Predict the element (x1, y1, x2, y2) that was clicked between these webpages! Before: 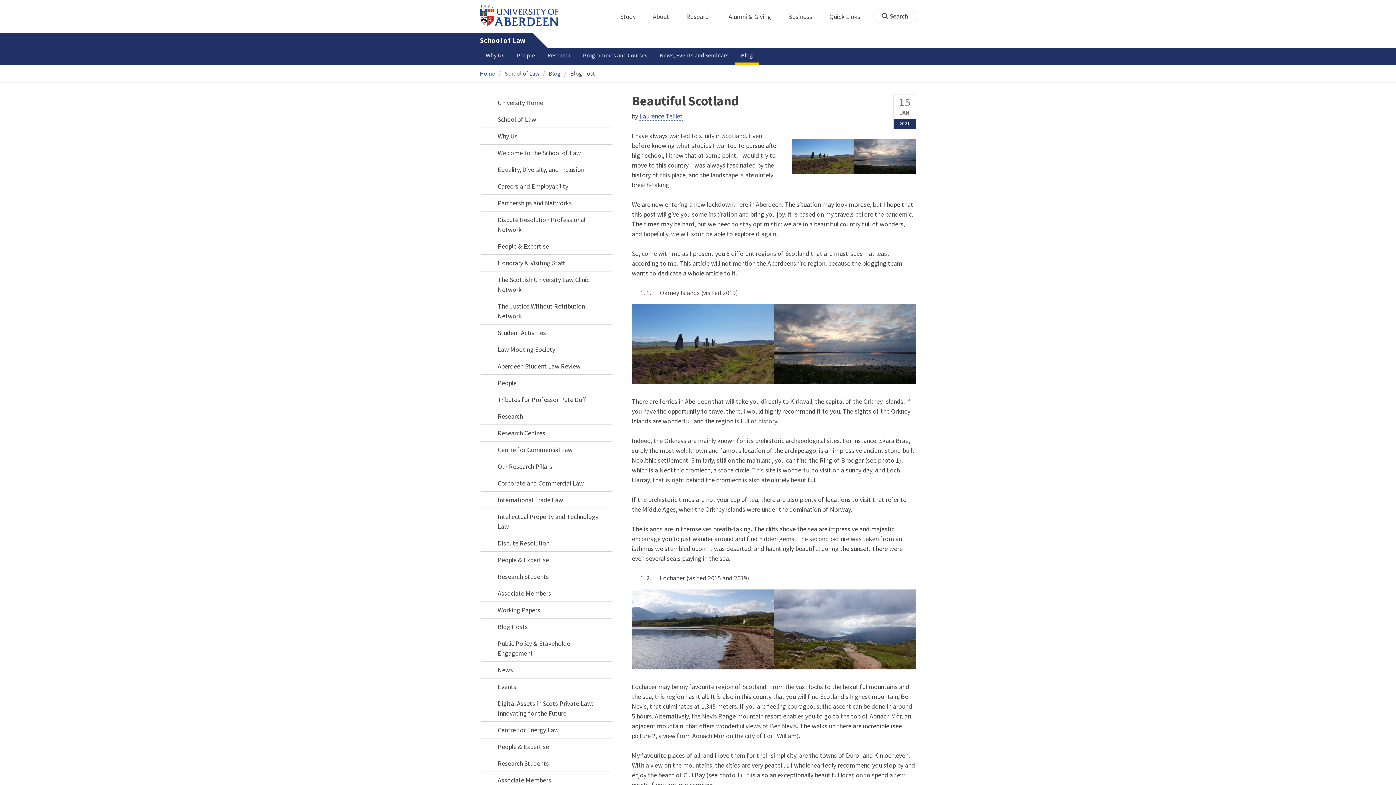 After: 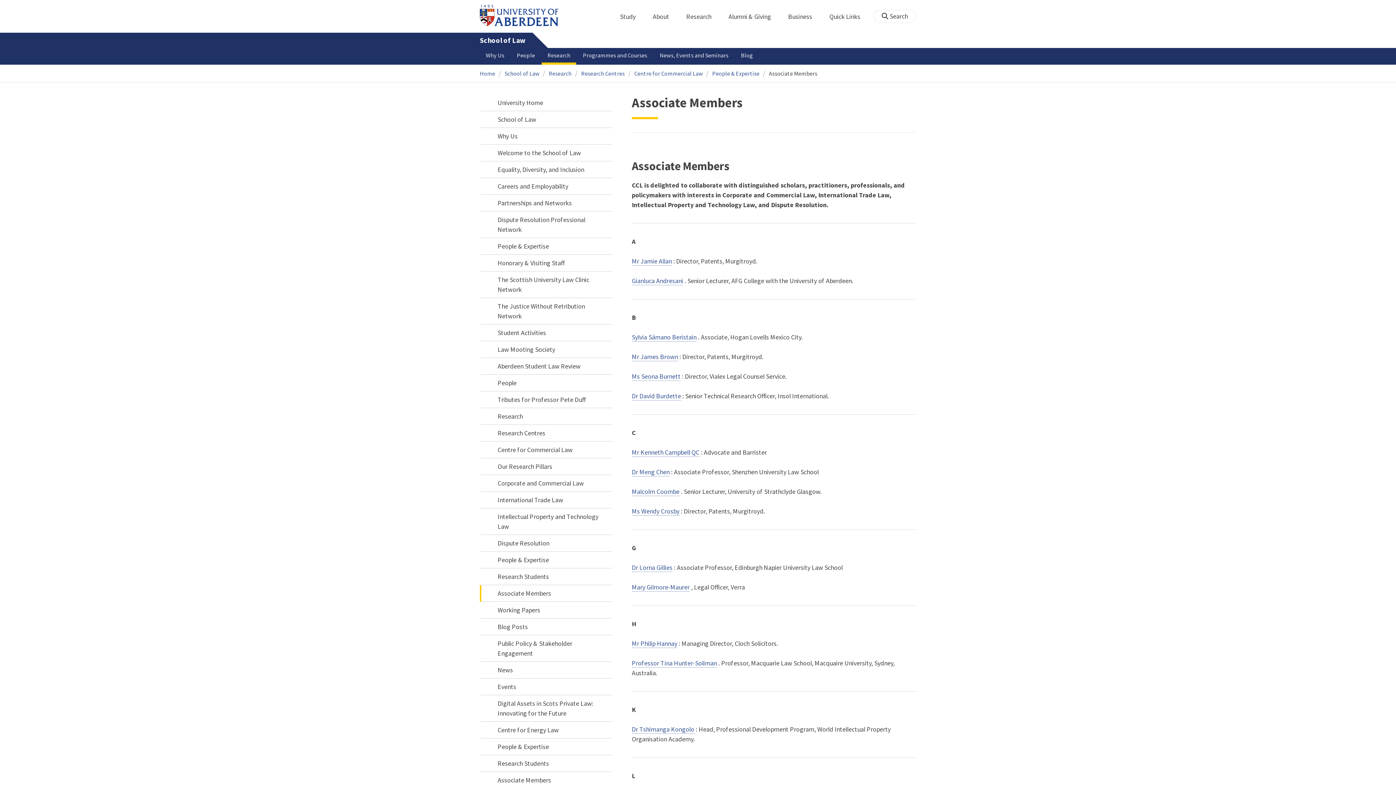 Action: label: Associate Members bbox: (480, 585, 612, 602)